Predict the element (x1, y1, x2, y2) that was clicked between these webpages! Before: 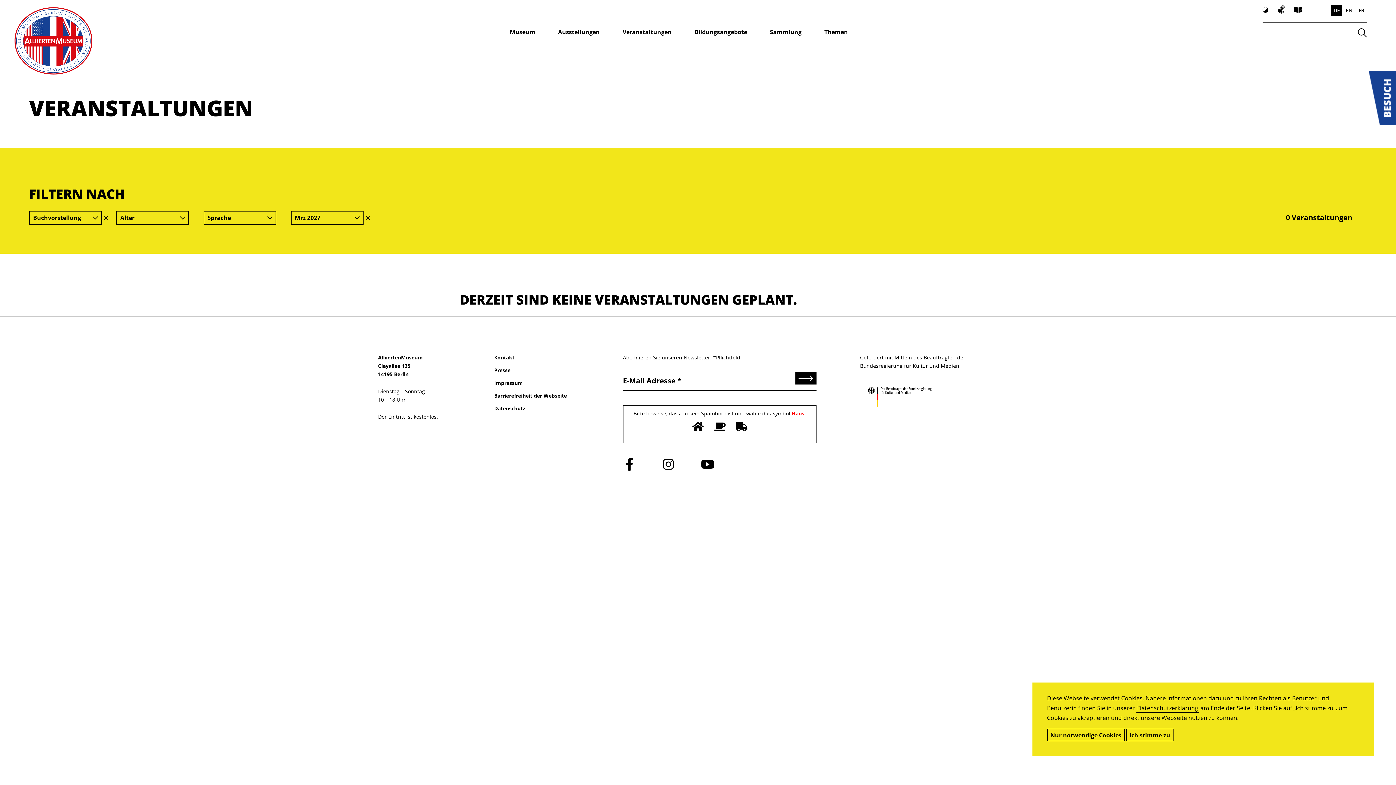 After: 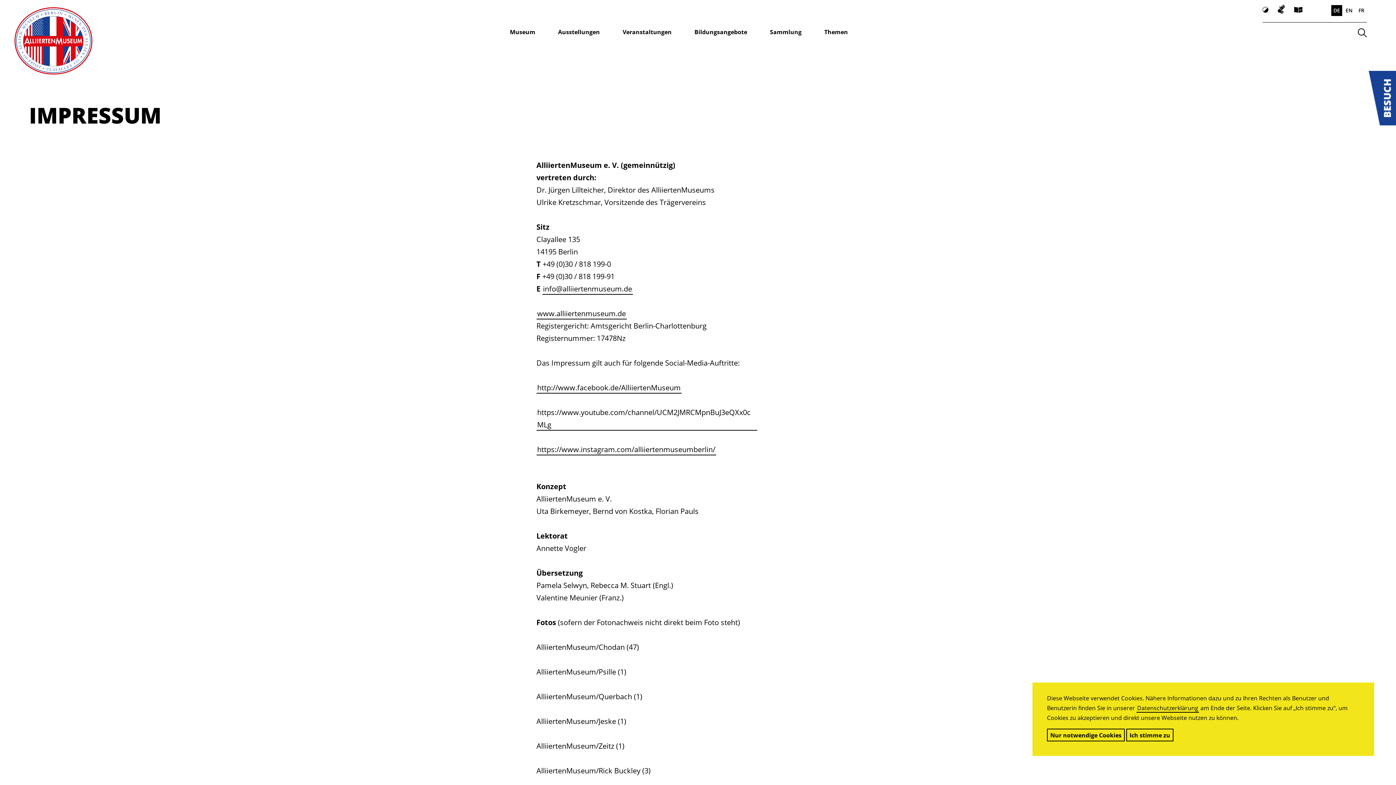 Action: label: Impressum bbox: (494, 379, 523, 386)